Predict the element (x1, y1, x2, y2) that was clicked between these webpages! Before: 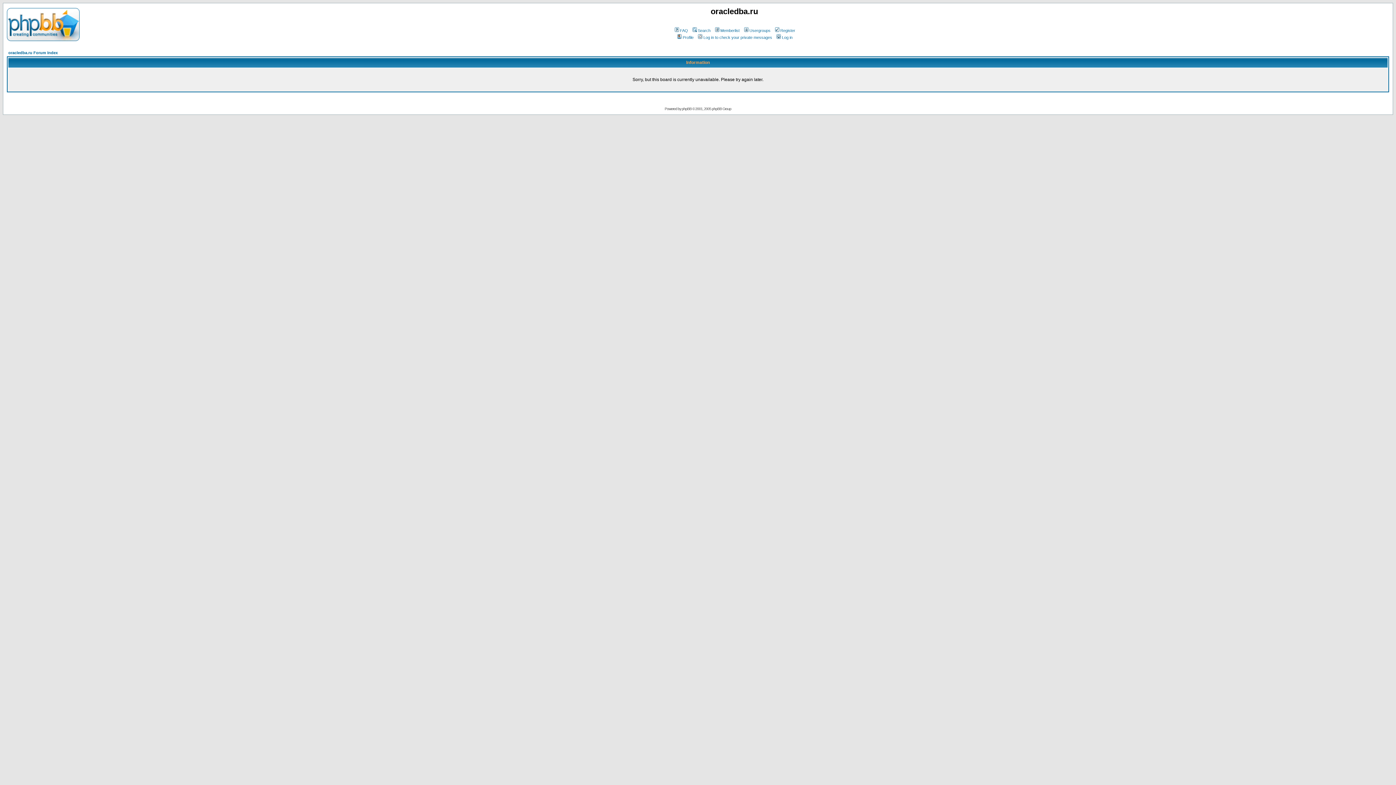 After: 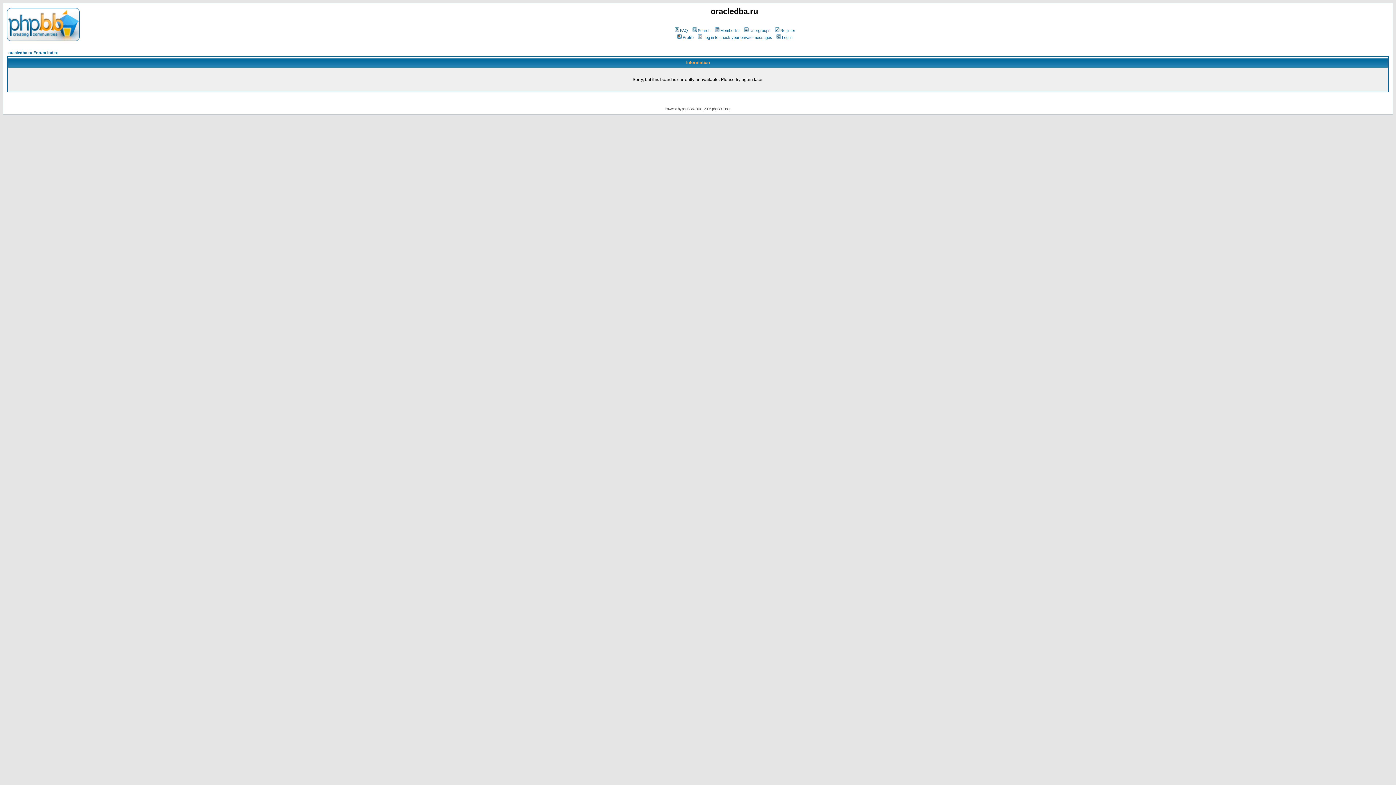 Action: label: Memberlist bbox: (714, 28, 739, 32)